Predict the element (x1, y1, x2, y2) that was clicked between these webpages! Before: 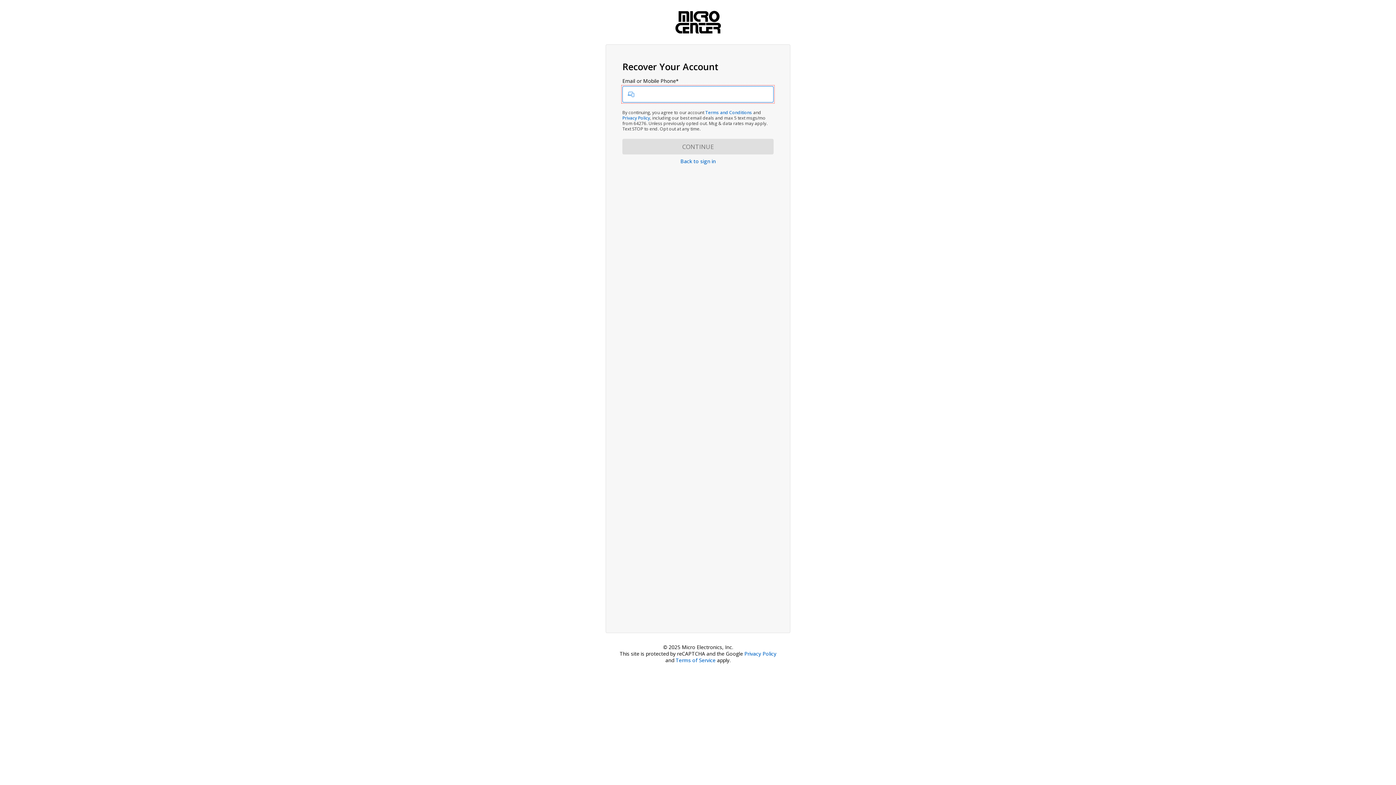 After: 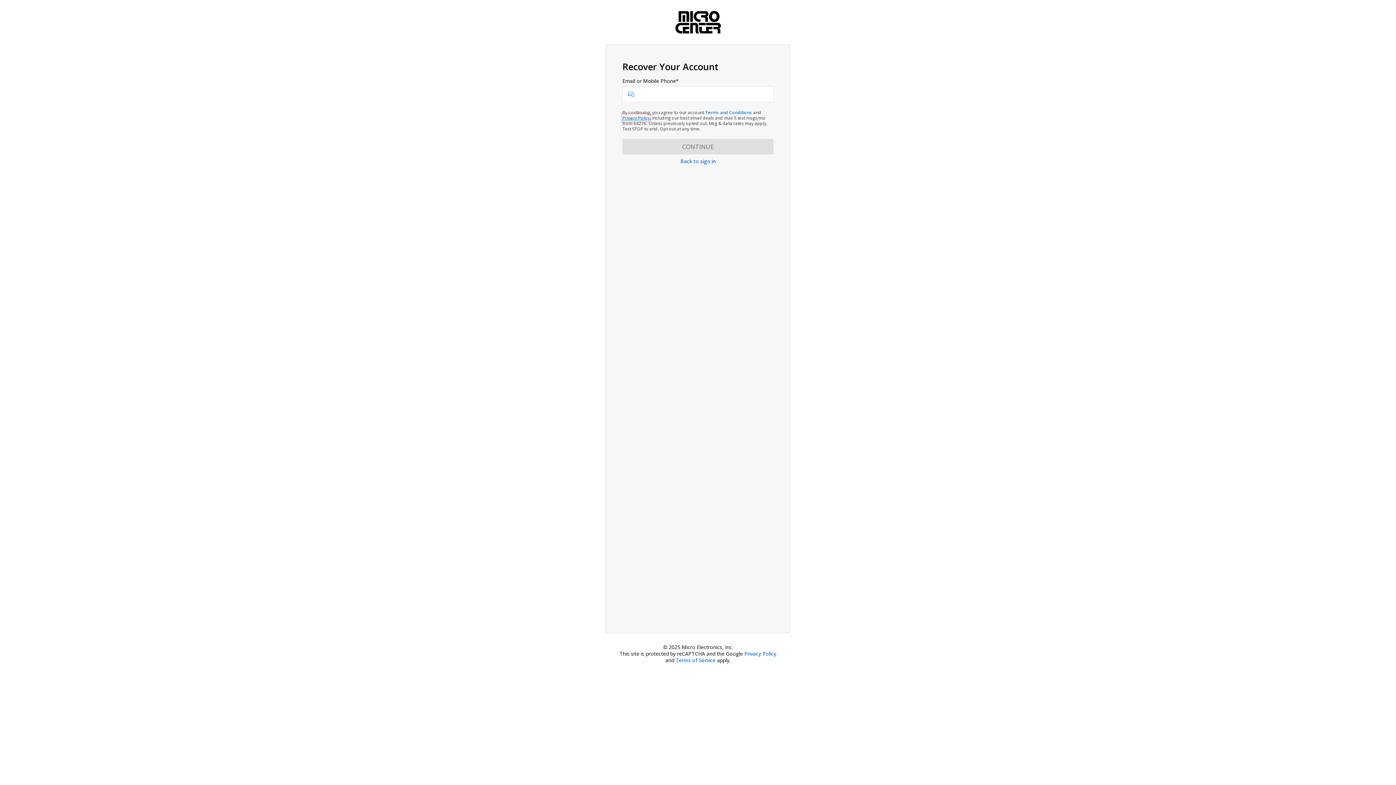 Action: label: Privacy Policy bbox: (622, 115, 650, 121)